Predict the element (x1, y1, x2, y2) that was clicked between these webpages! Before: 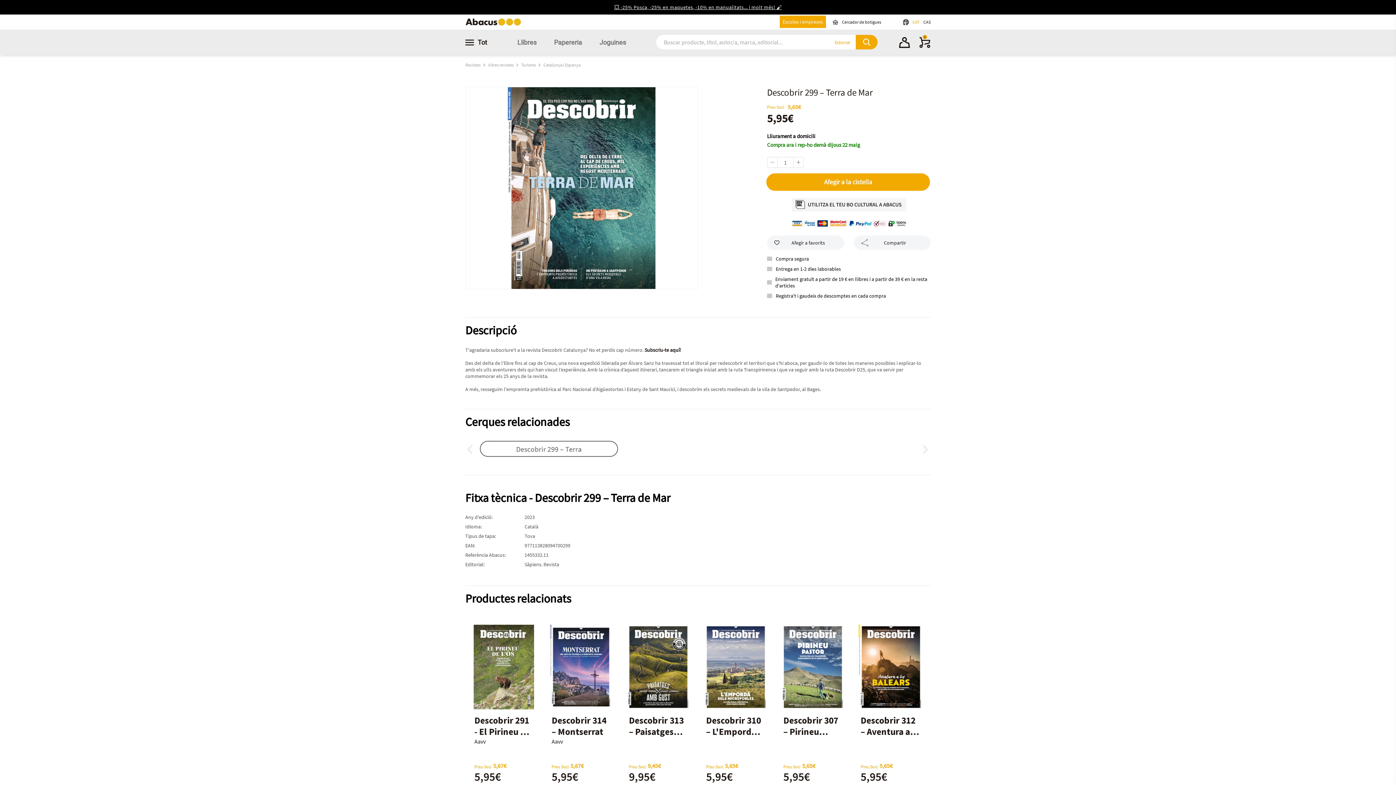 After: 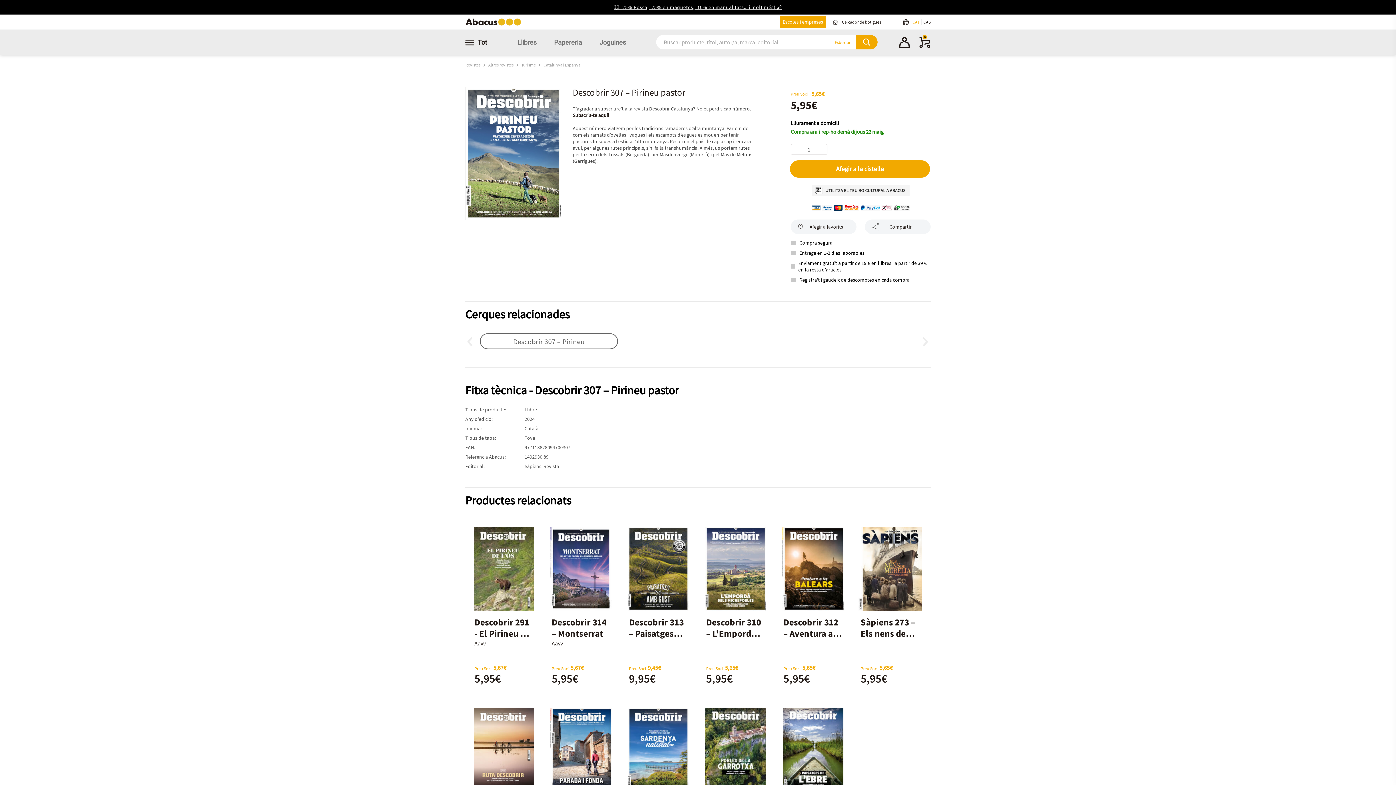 Action: bbox: (779, 625, 846, 709)